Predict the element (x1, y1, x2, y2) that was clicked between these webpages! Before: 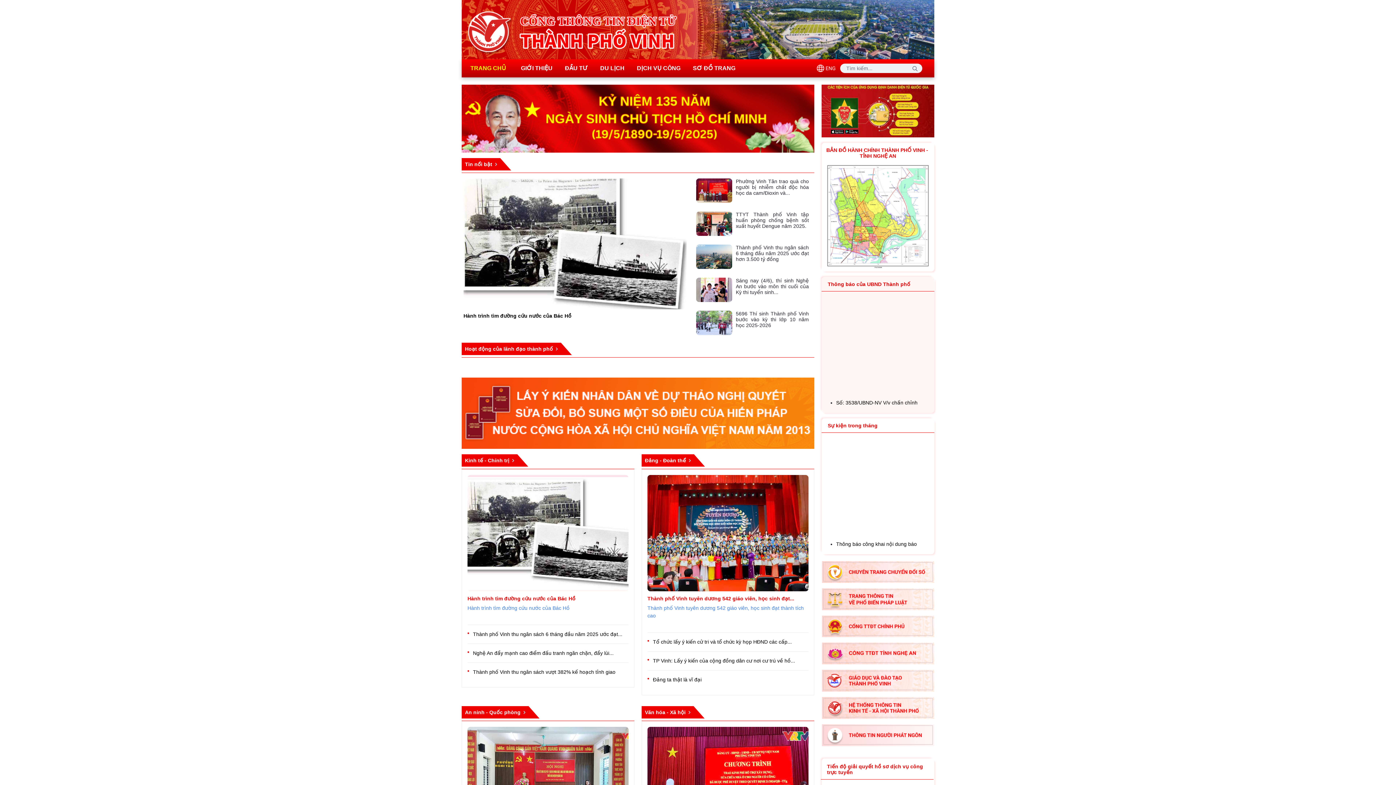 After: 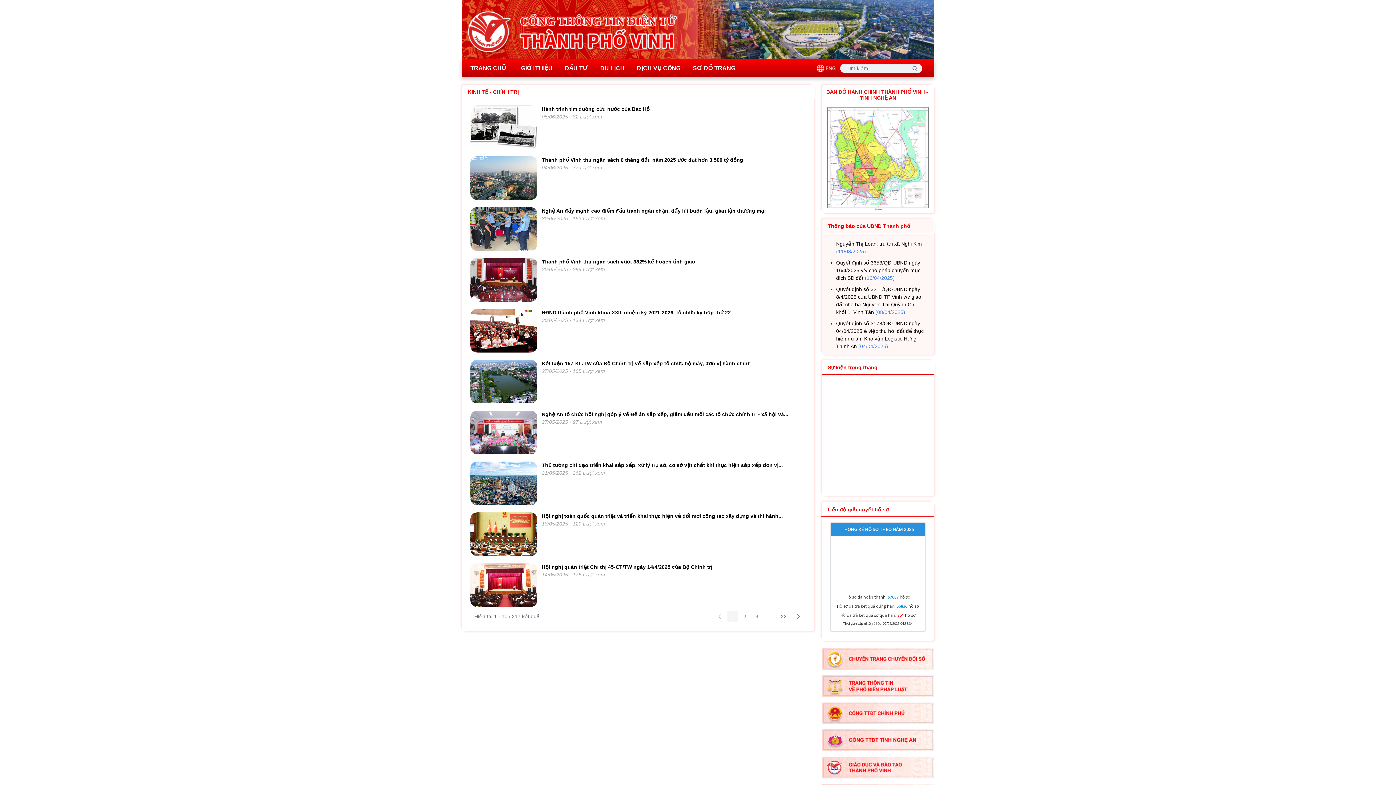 Action: bbox: (461, 454, 517, 466) label: Kinh tế - Chính trị